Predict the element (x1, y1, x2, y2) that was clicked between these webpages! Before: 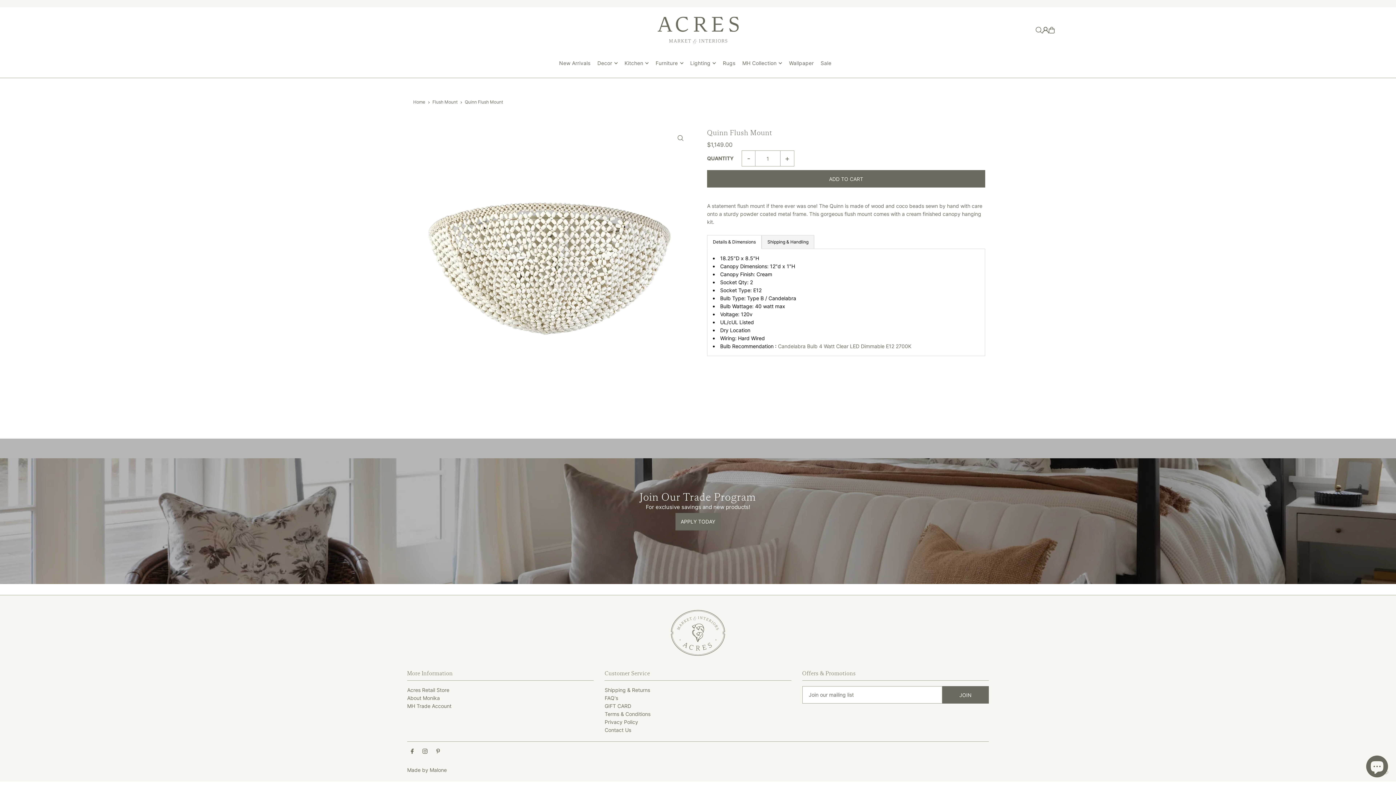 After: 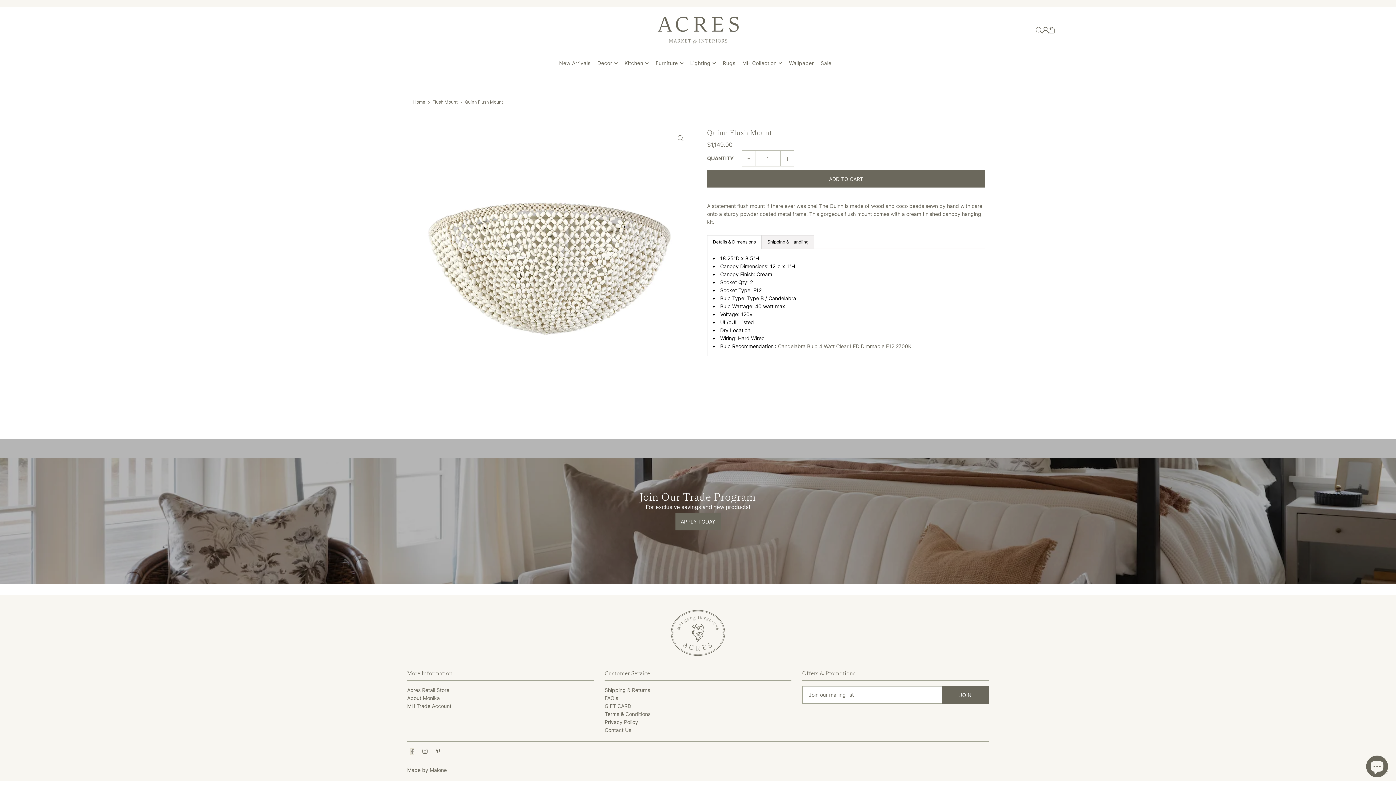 Action: label: Facebook bbox: (410, 749, 413, 754)